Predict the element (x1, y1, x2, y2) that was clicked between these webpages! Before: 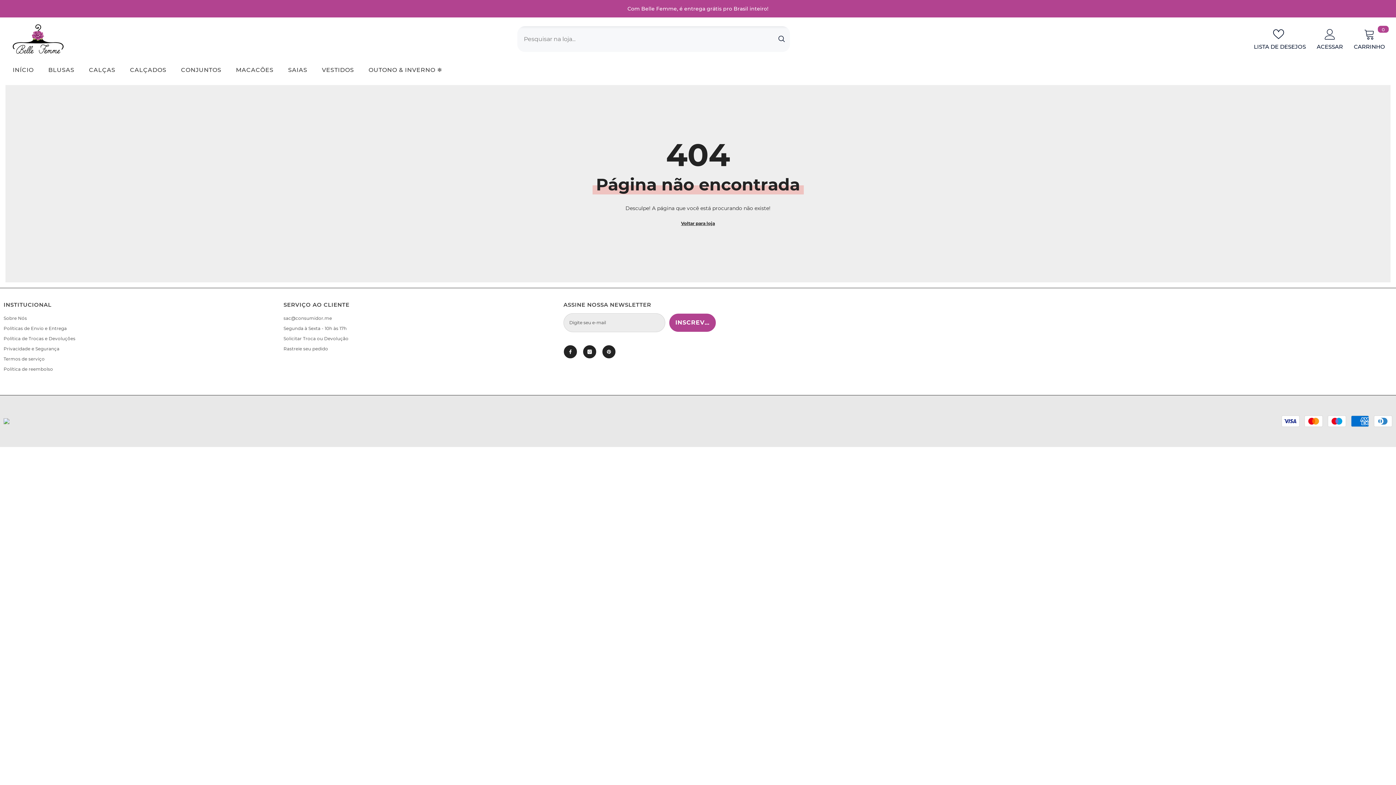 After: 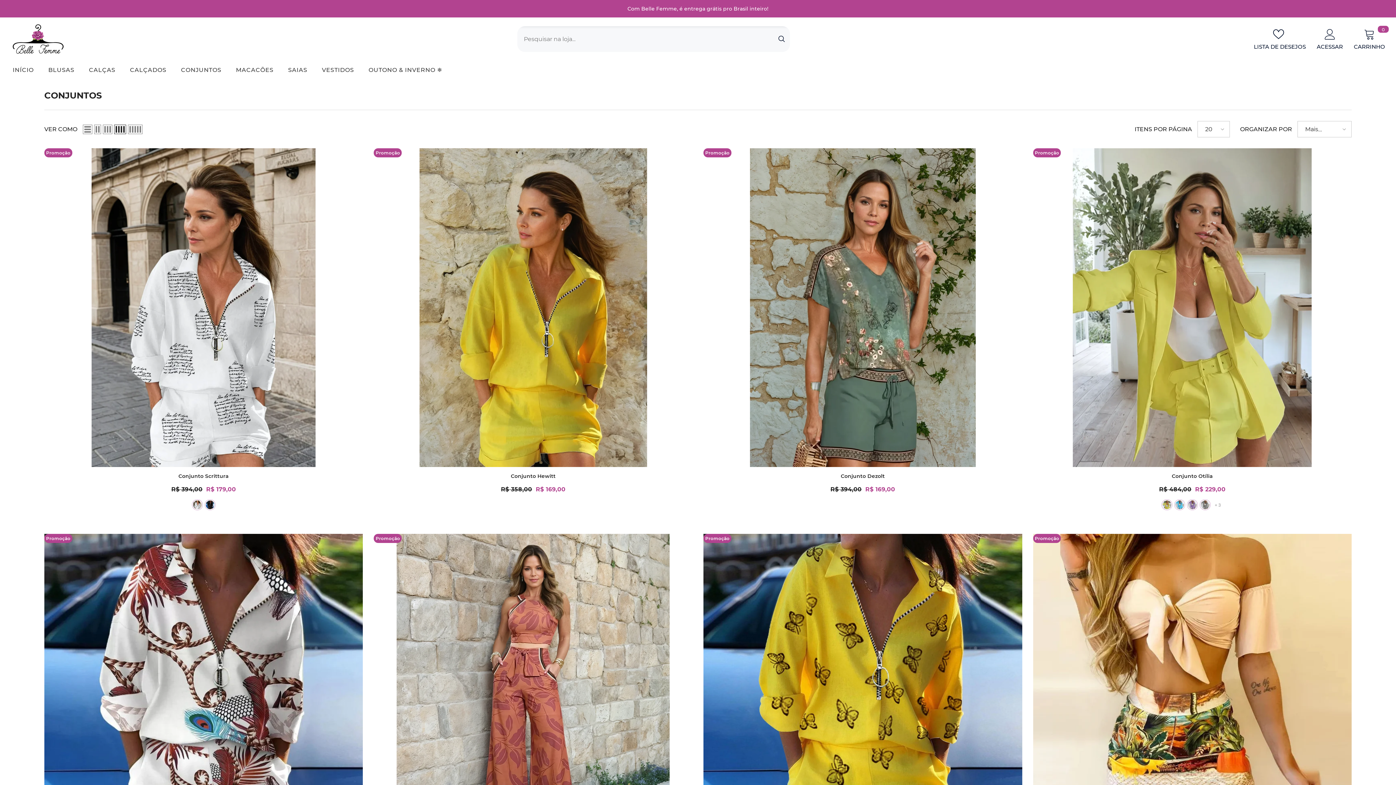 Action: bbox: (173, 66, 228, 79) label: CONJUNTOS